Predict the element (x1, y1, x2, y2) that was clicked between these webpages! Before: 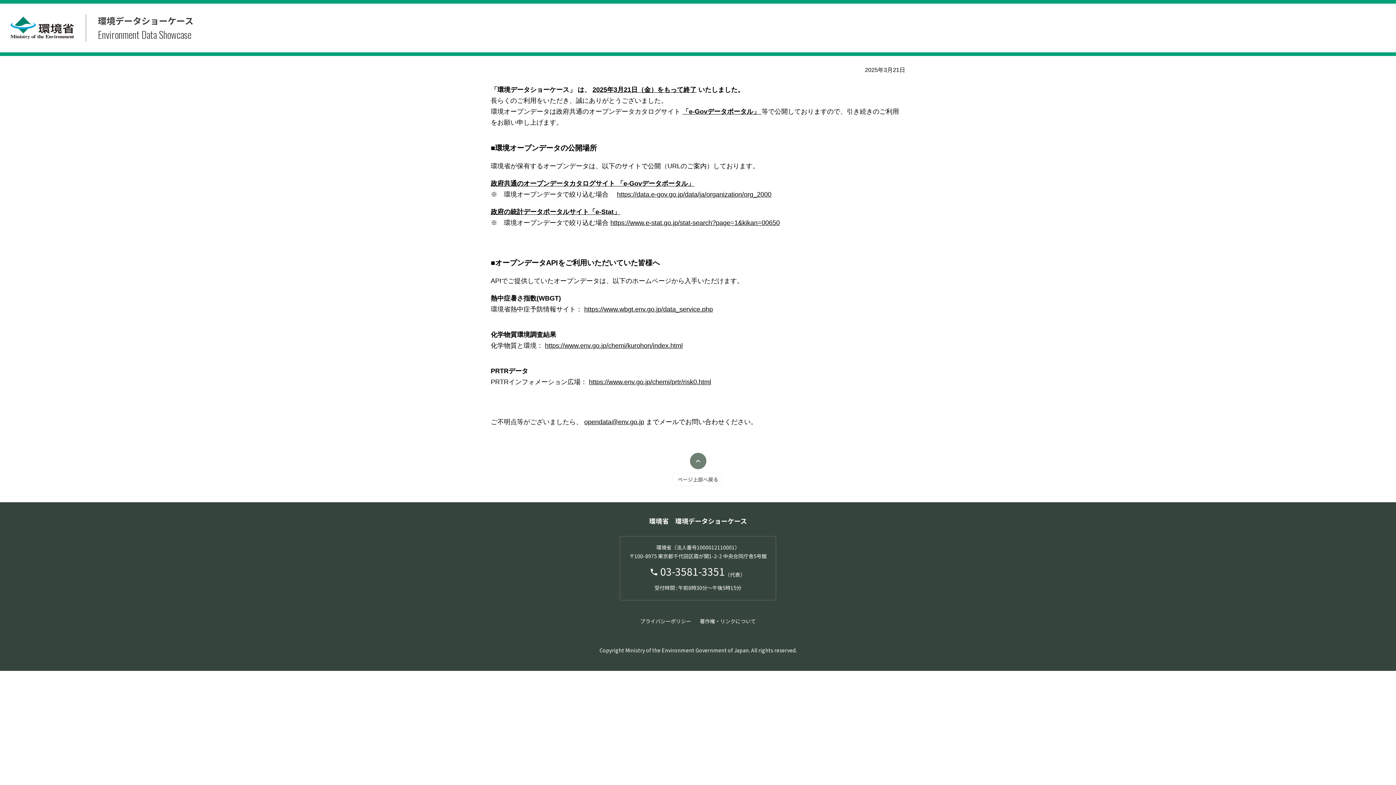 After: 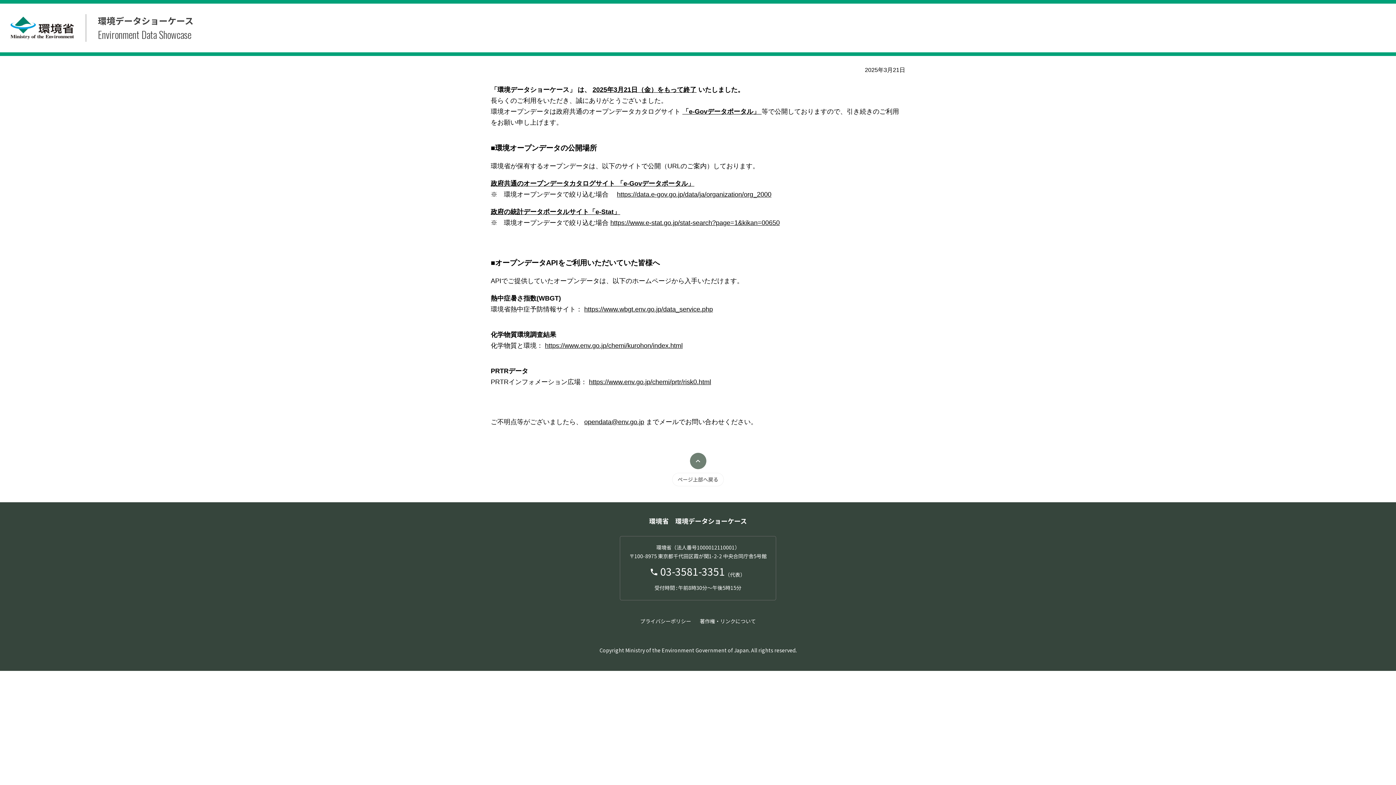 Action: bbox: (672, 453, 724, 486) label: ページ上部へ戻る